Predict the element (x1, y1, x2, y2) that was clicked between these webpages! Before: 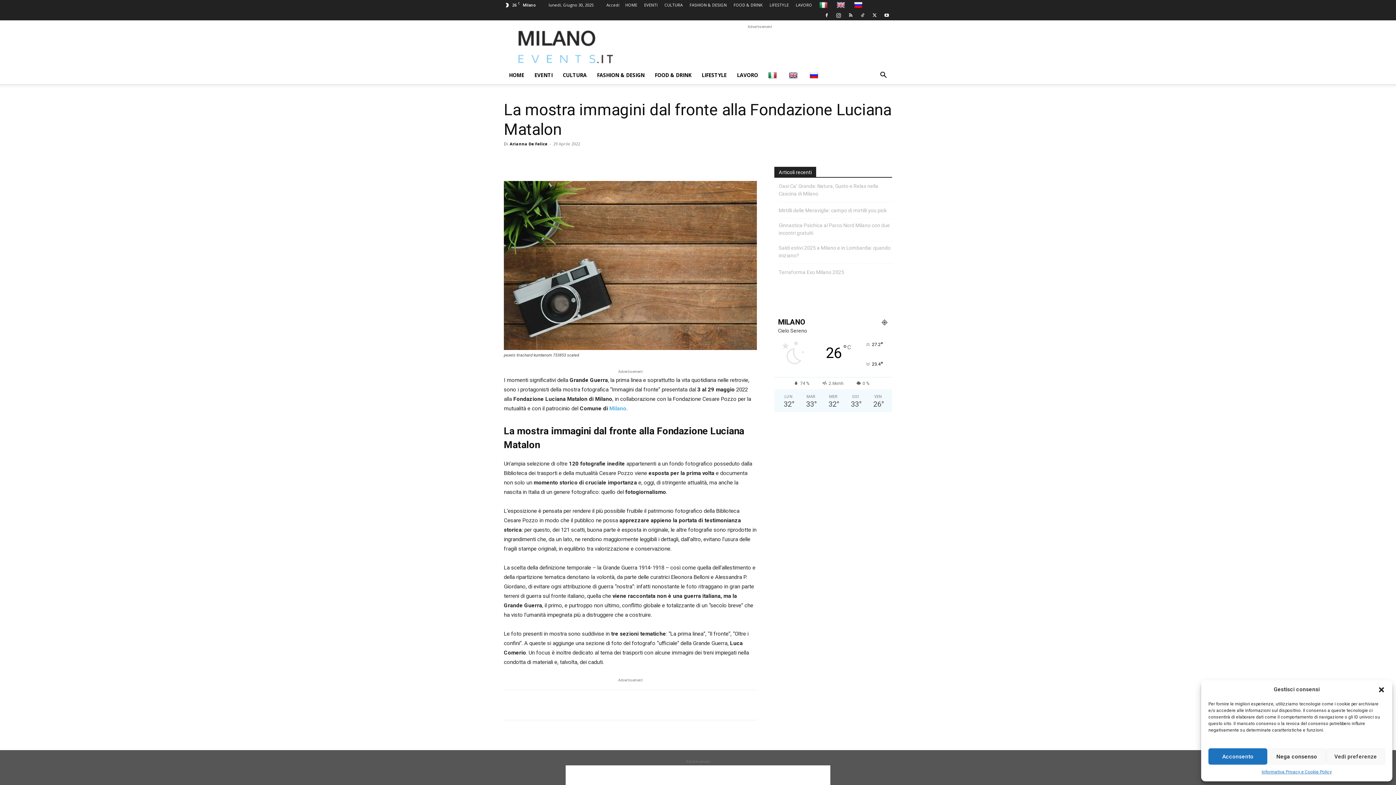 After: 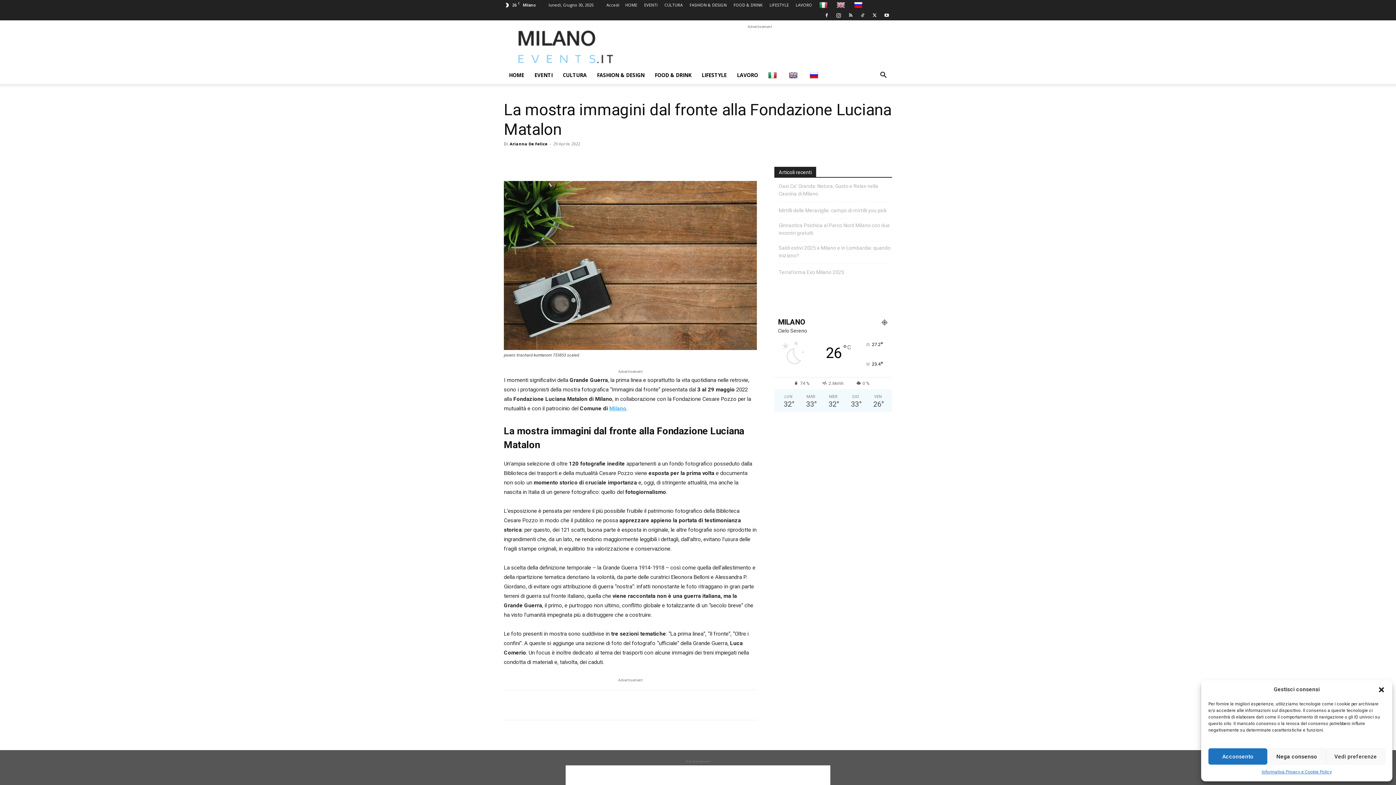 Action: label: Milano bbox: (609, 405, 626, 411)